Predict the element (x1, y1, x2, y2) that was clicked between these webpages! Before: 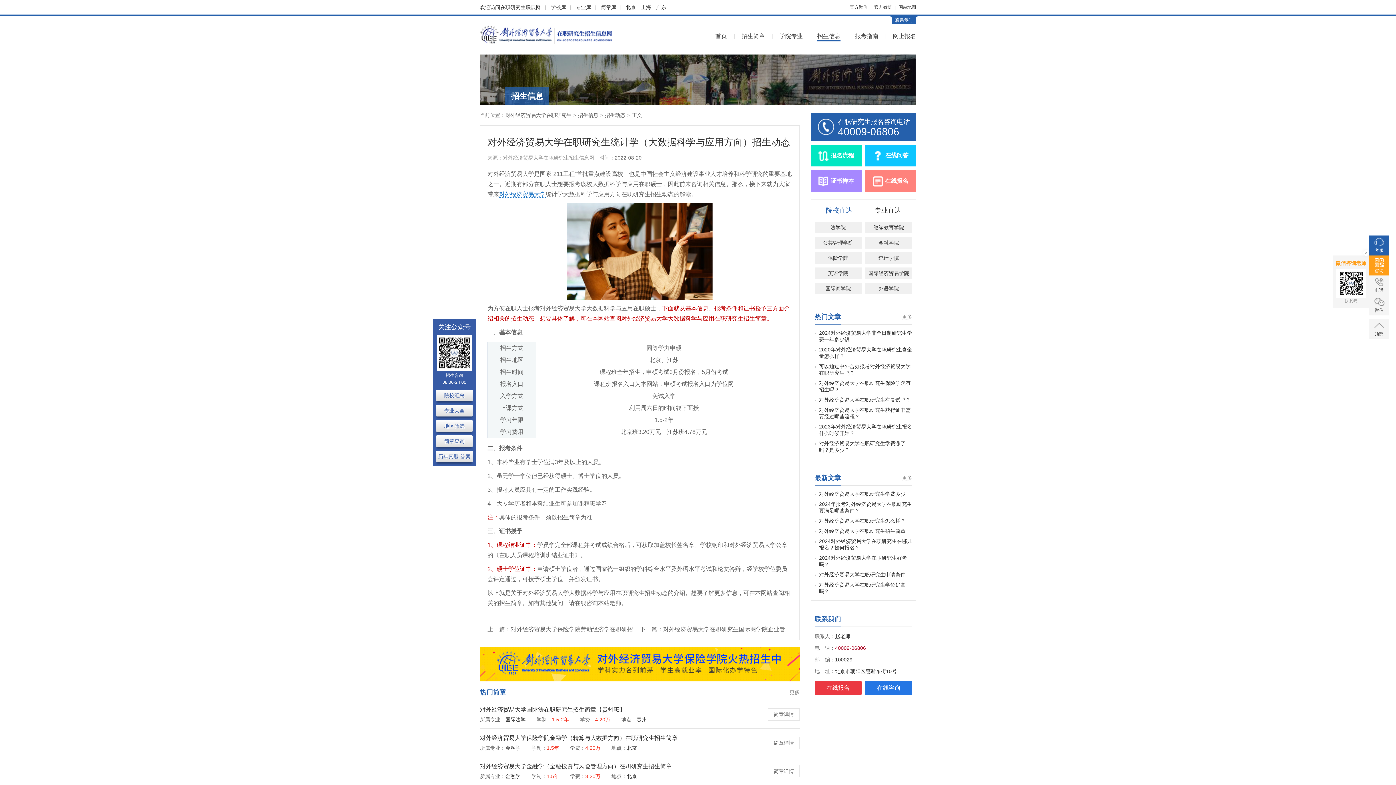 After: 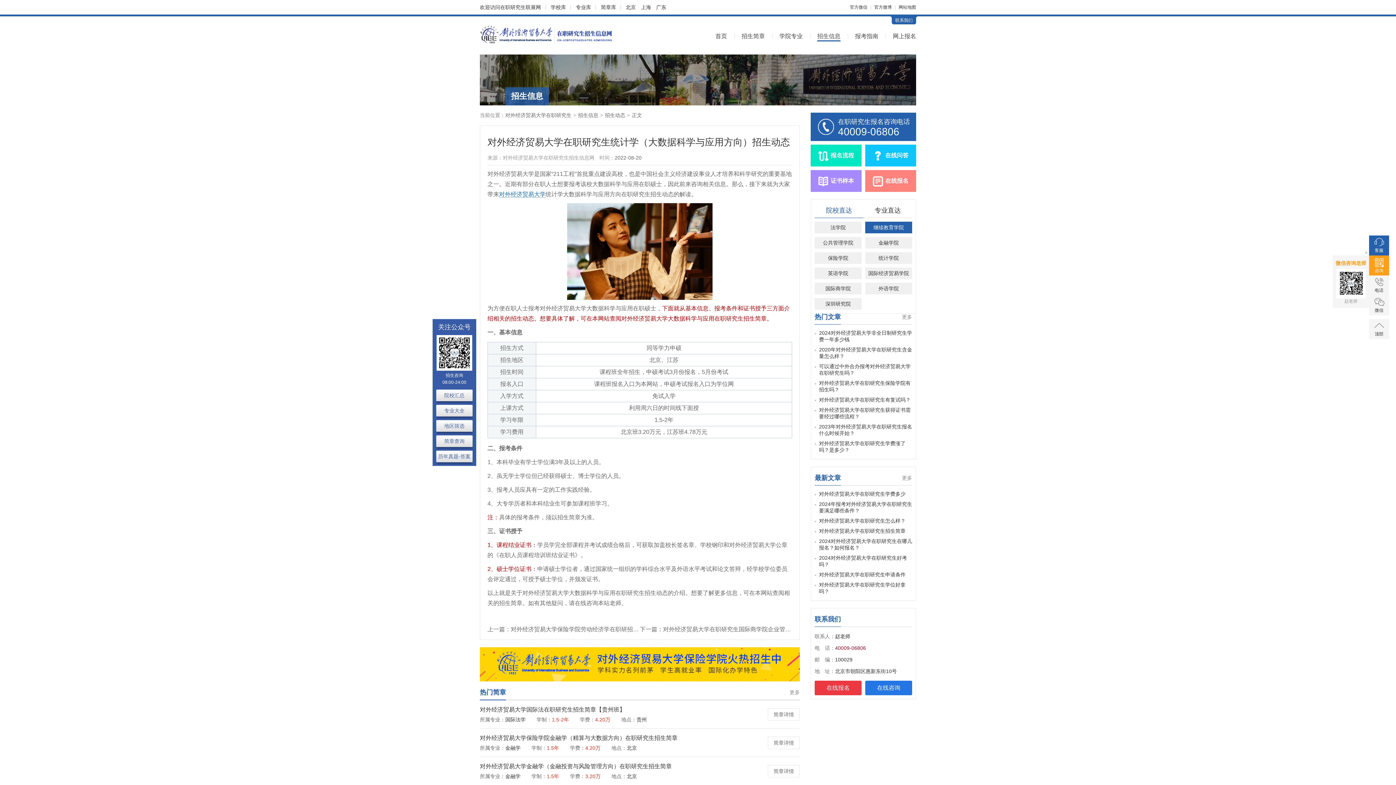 Action: label: 继续教育学院 bbox: (865, 221, 912, 233)